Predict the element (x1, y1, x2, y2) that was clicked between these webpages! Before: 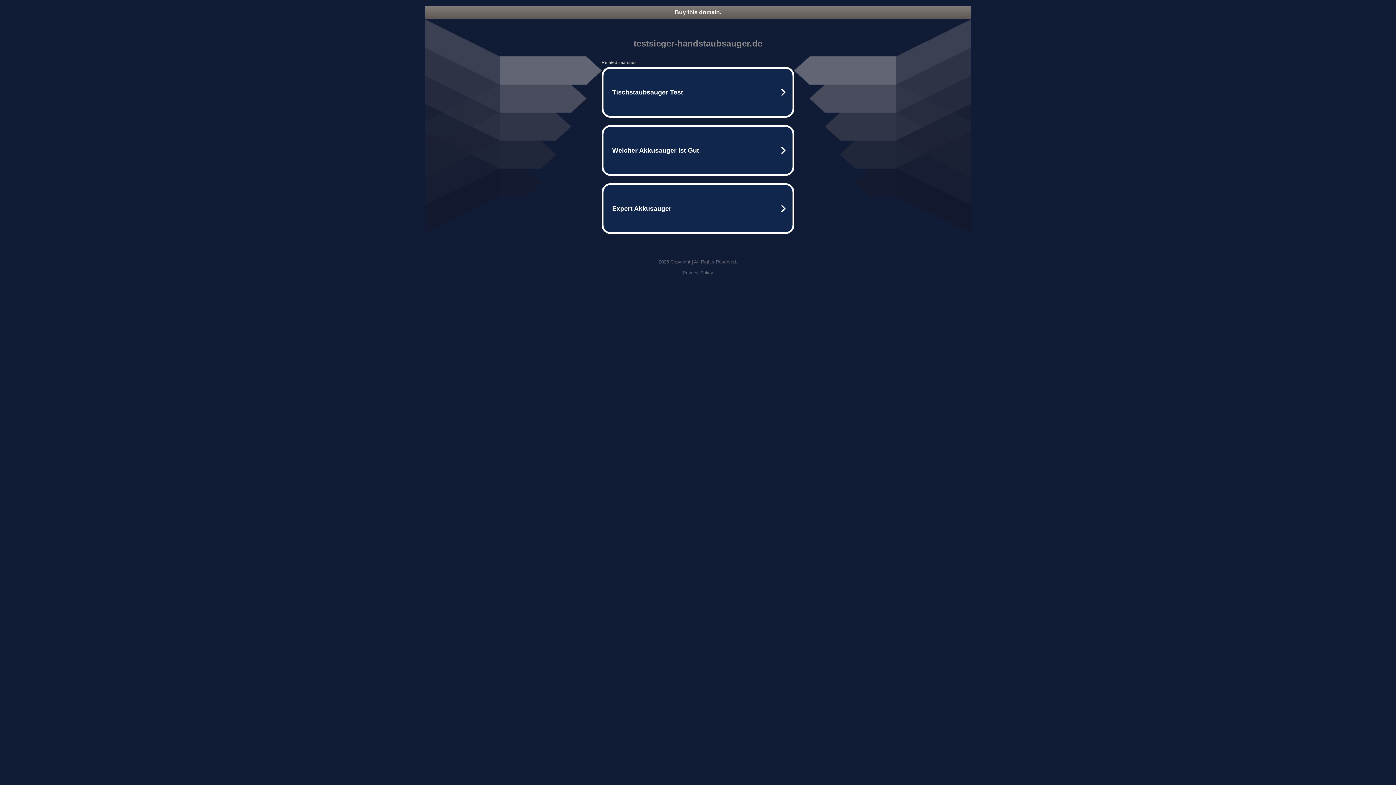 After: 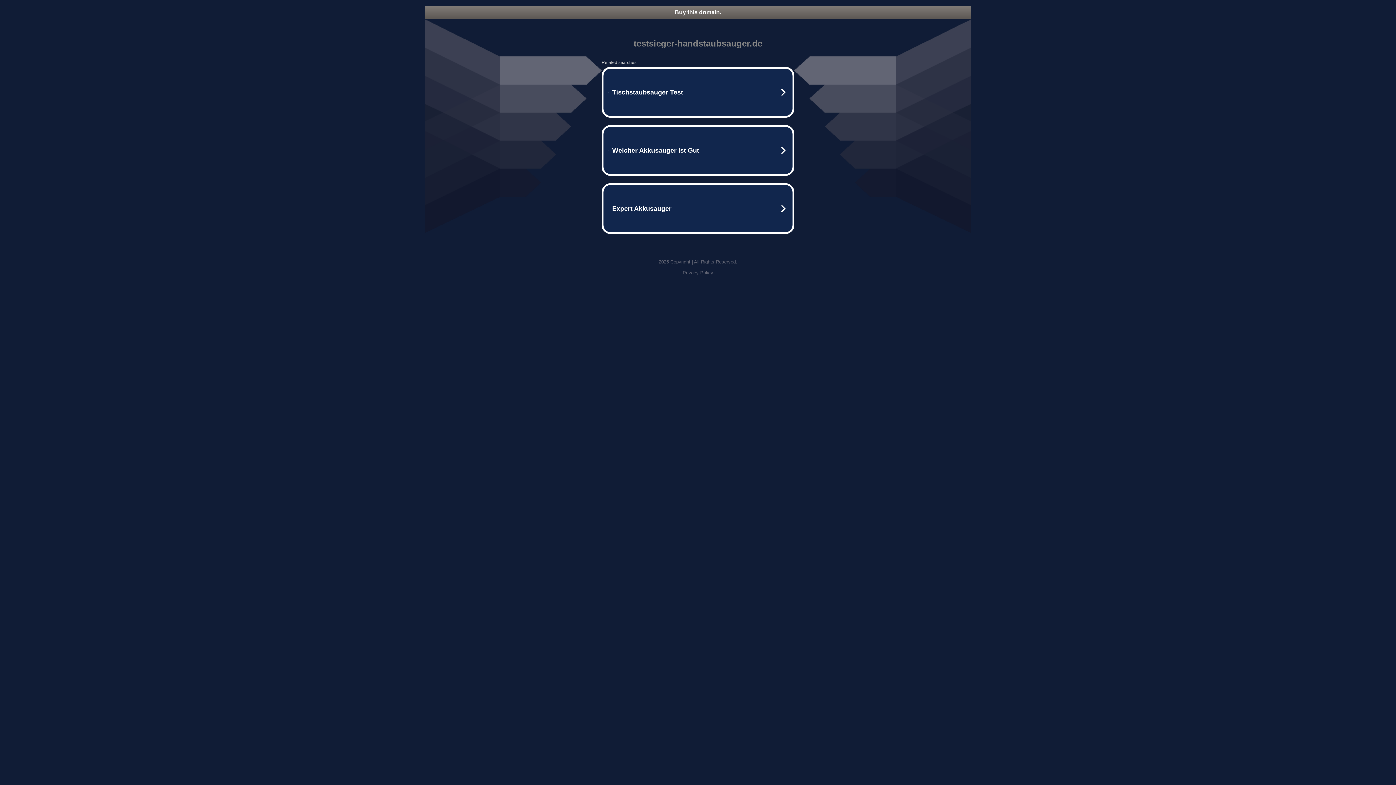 Action: bbox: (682, 270, 713, 275) label: Privacy Policy